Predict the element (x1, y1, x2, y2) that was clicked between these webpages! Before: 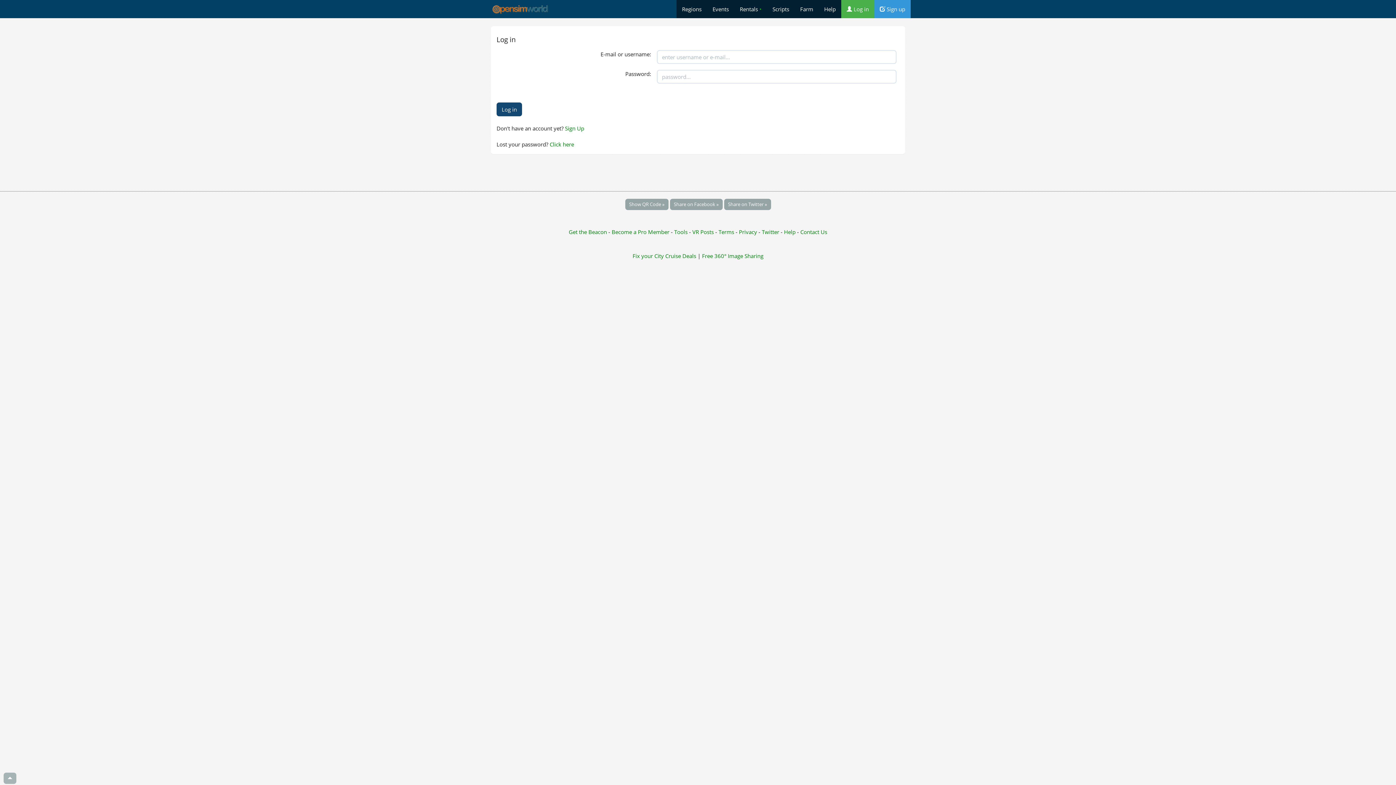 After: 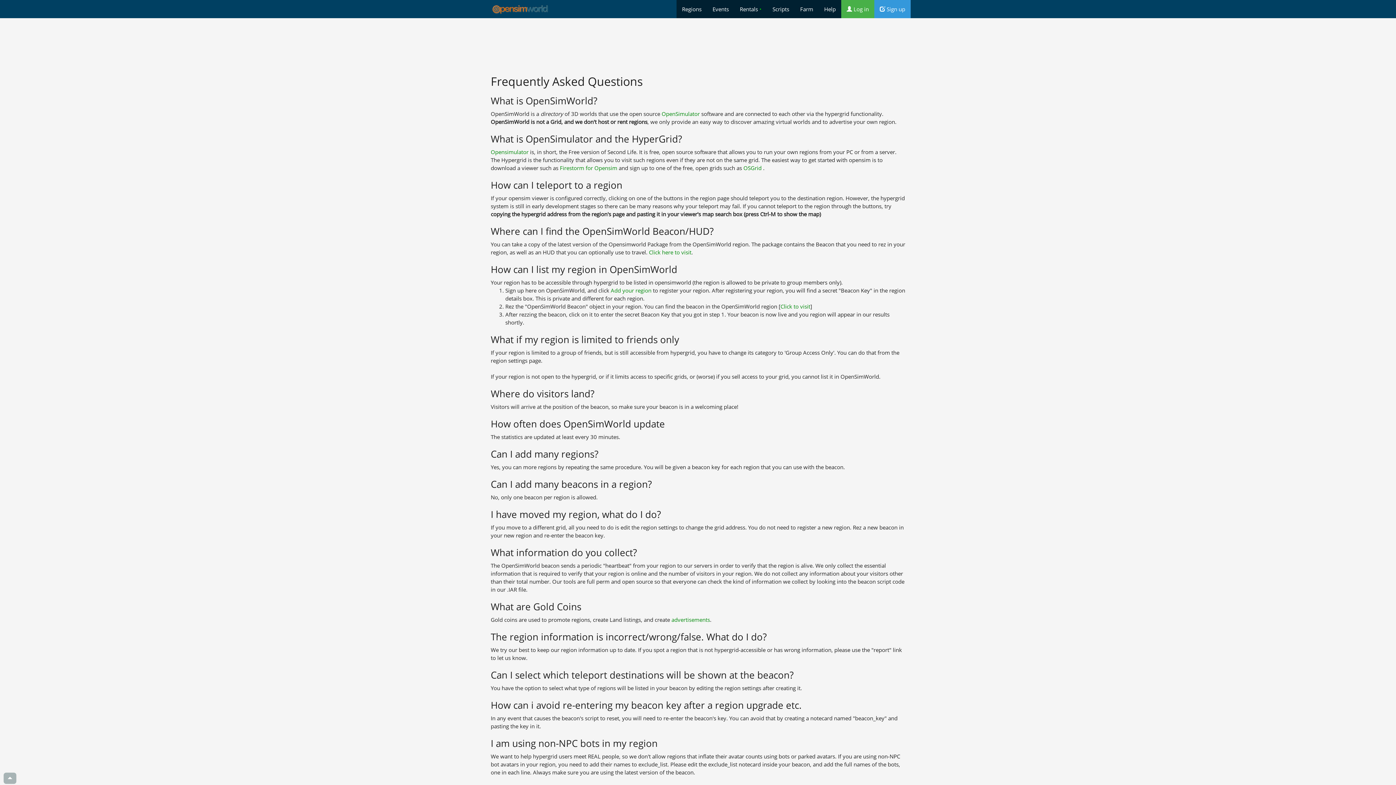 Action: bbox: (818, 0, 841, 18) label: Help